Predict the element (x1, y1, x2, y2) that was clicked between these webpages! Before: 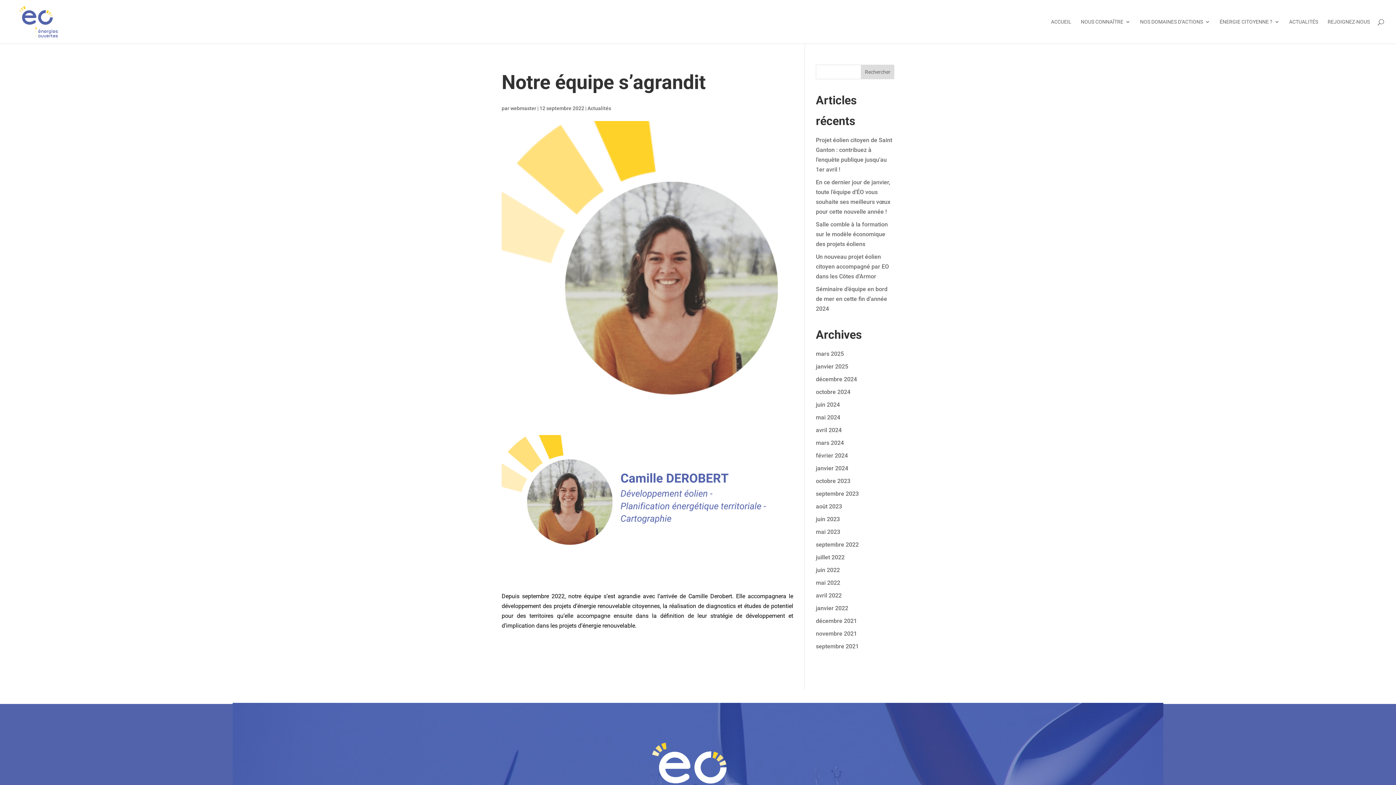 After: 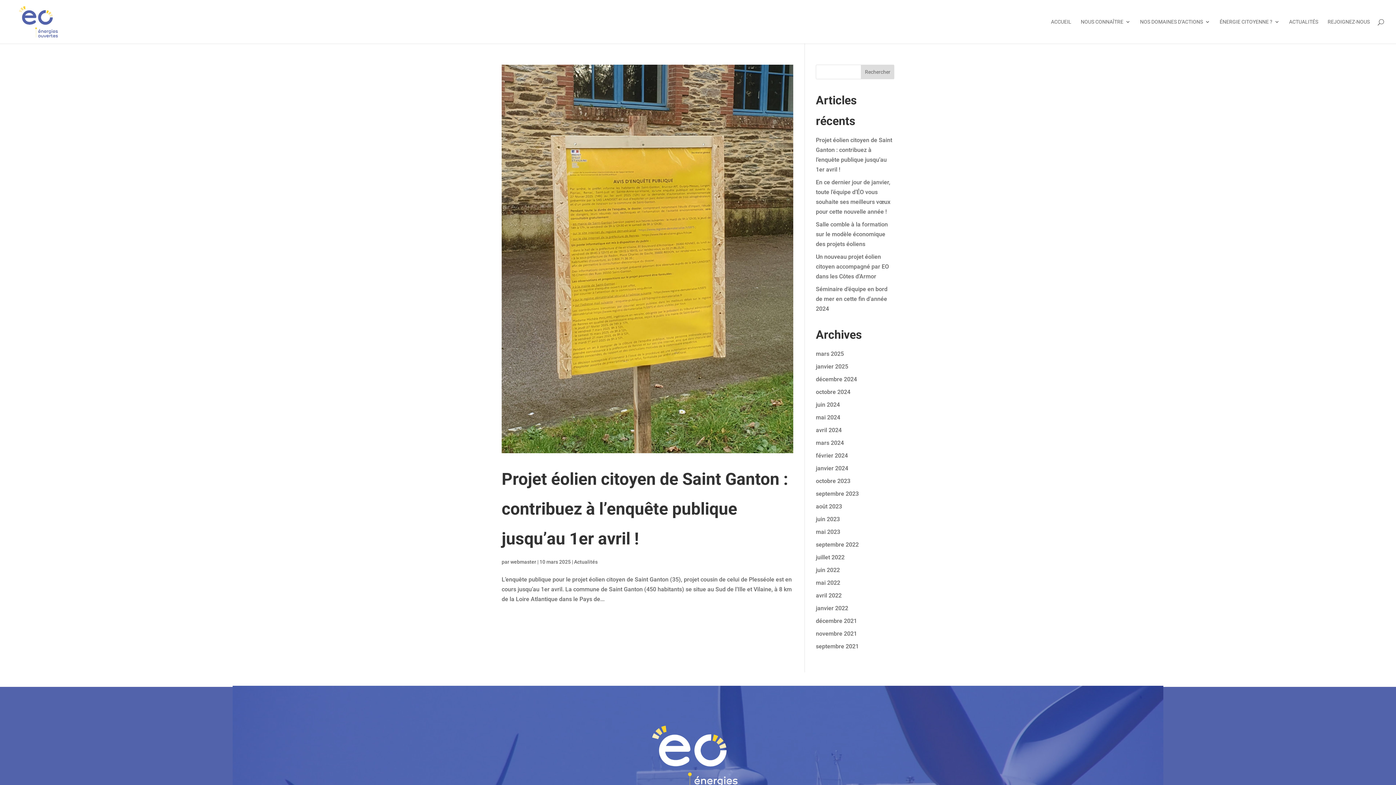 Action: bbox: (816, 350, 844, 357) label: mars 2025